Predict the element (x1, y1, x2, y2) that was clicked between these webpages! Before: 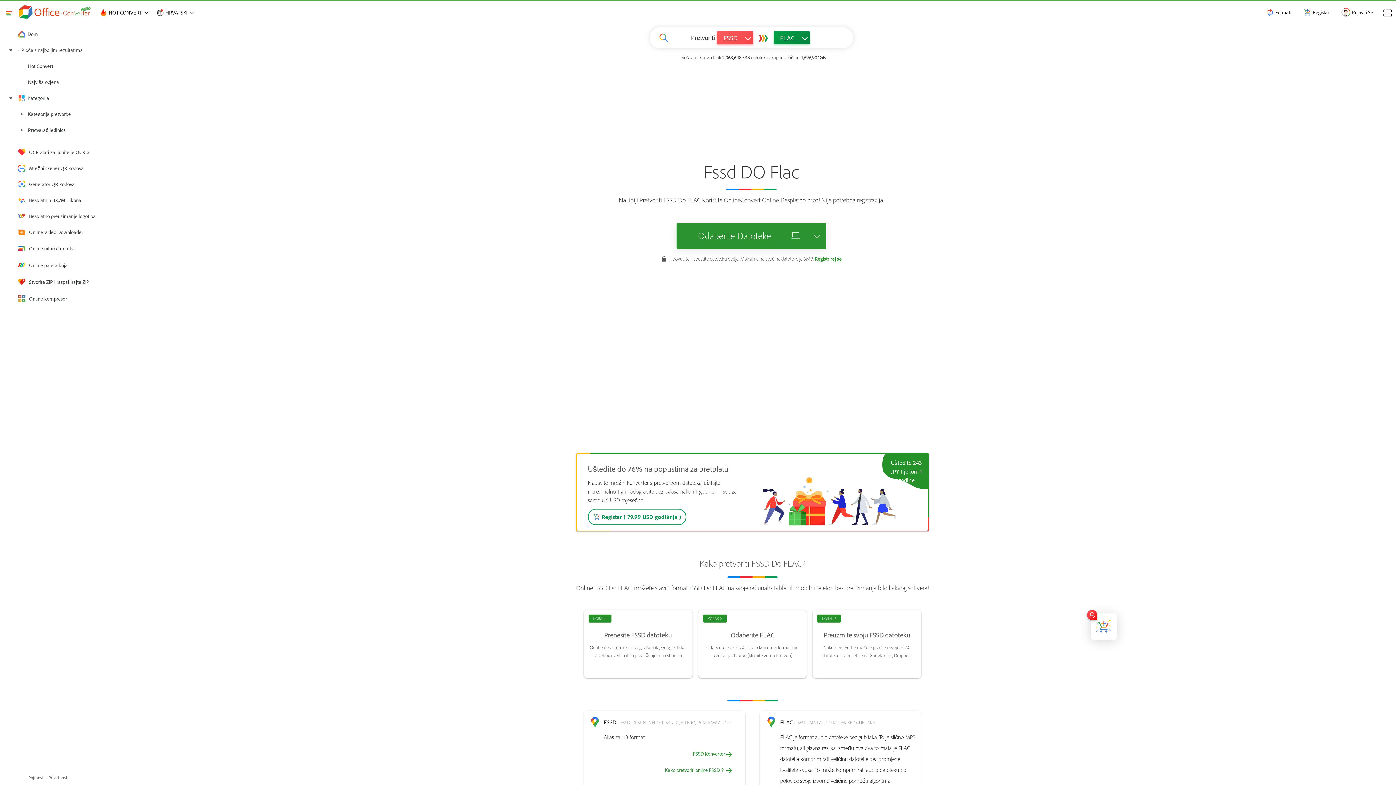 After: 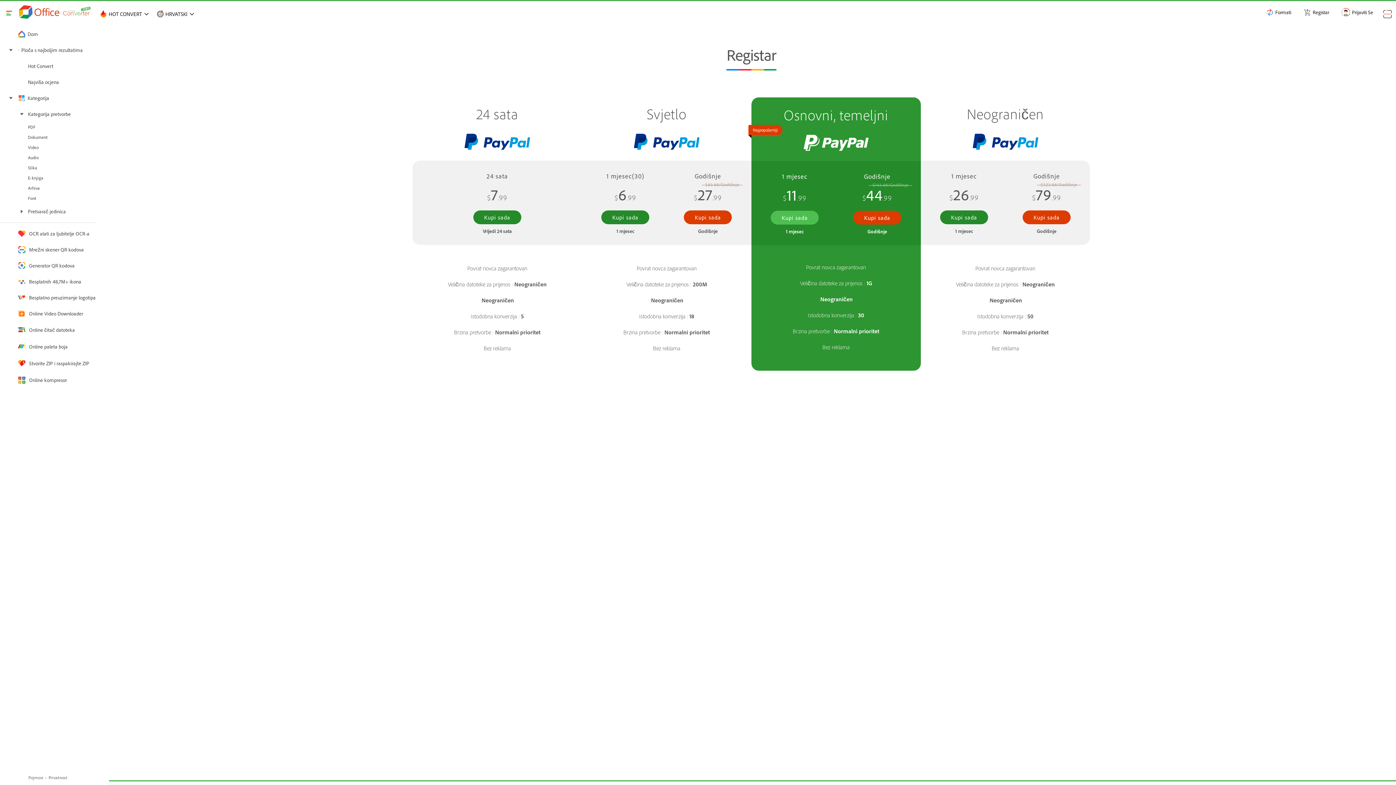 Action: label: Registar bbox: (1297, 1, 1335, 23)